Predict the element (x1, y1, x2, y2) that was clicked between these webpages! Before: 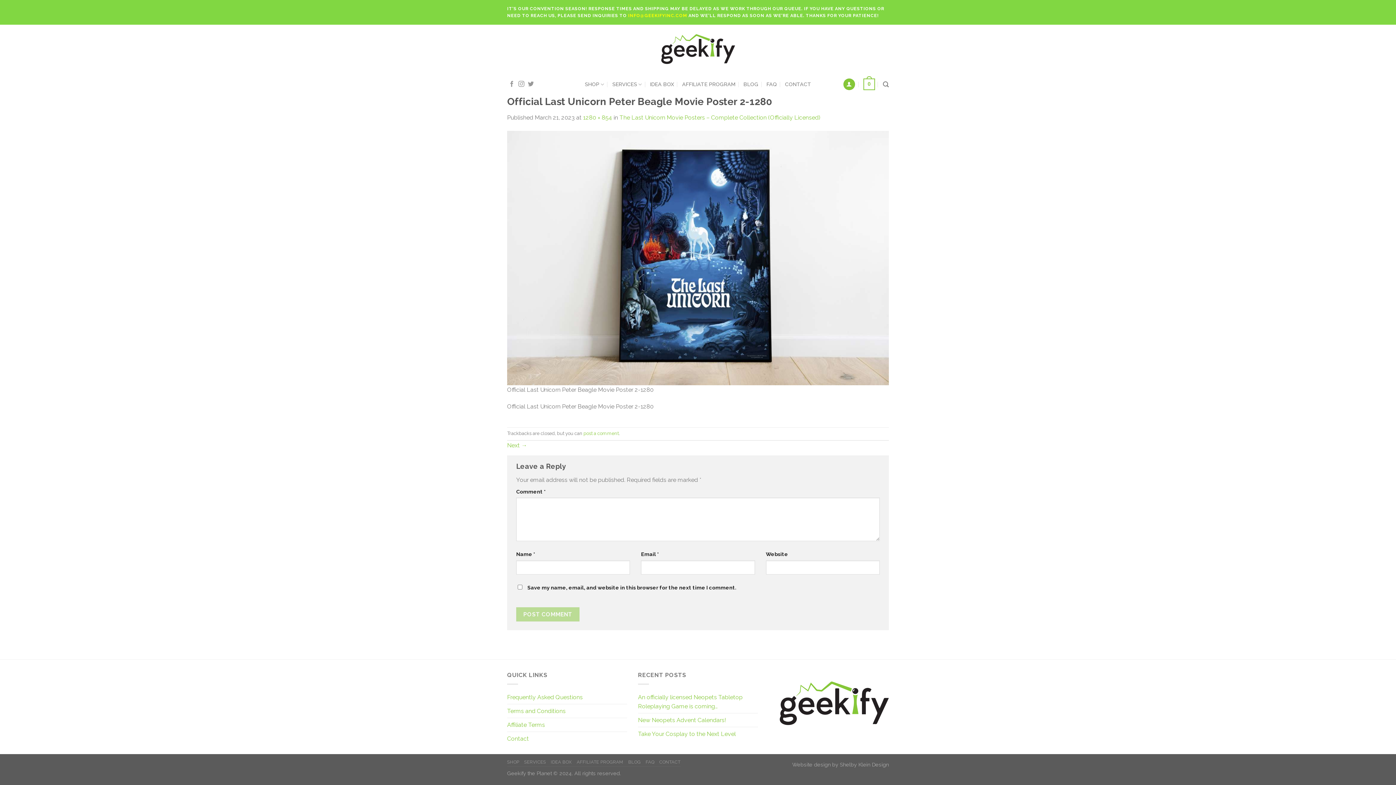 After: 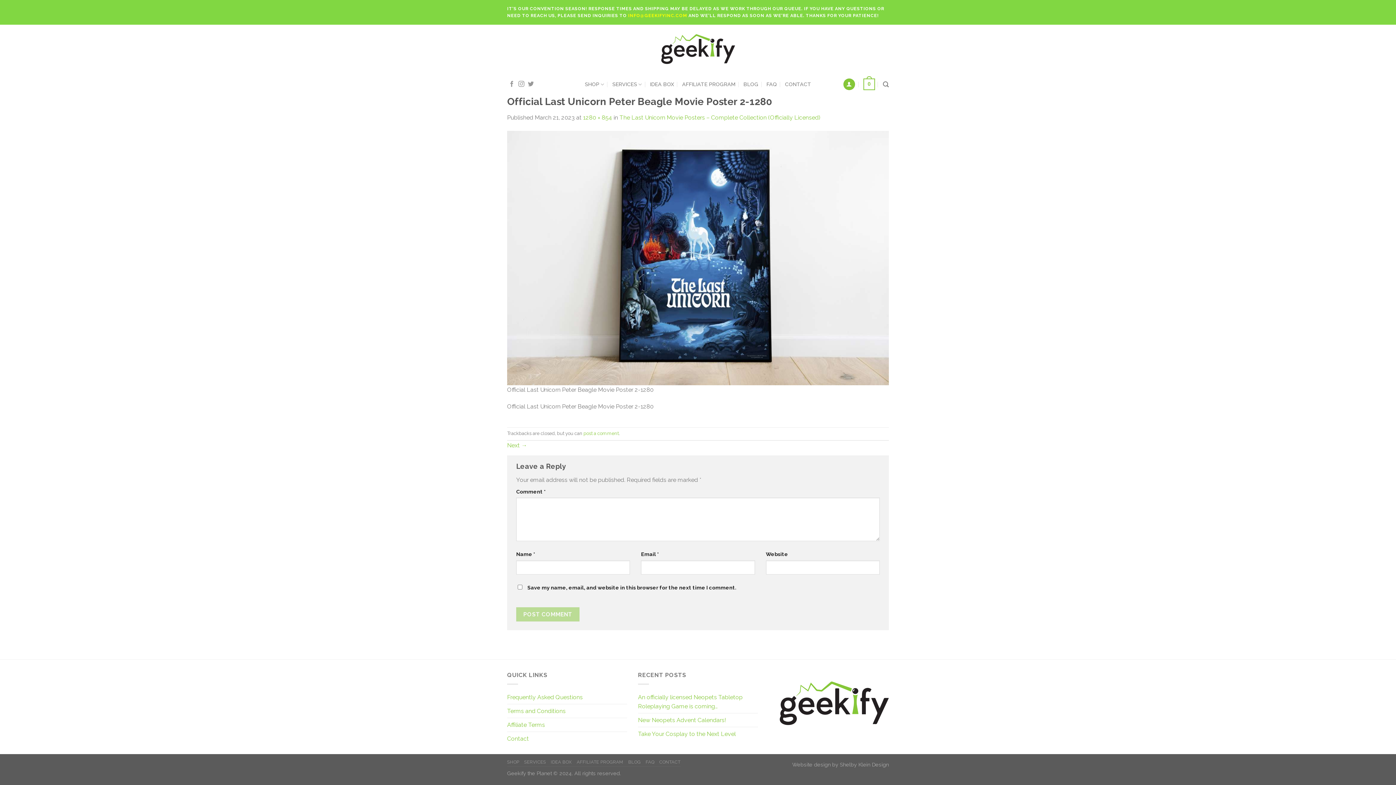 Action: bbox: (628, 13, 687, 18) label: INFO@GEEKIFYINC.COM